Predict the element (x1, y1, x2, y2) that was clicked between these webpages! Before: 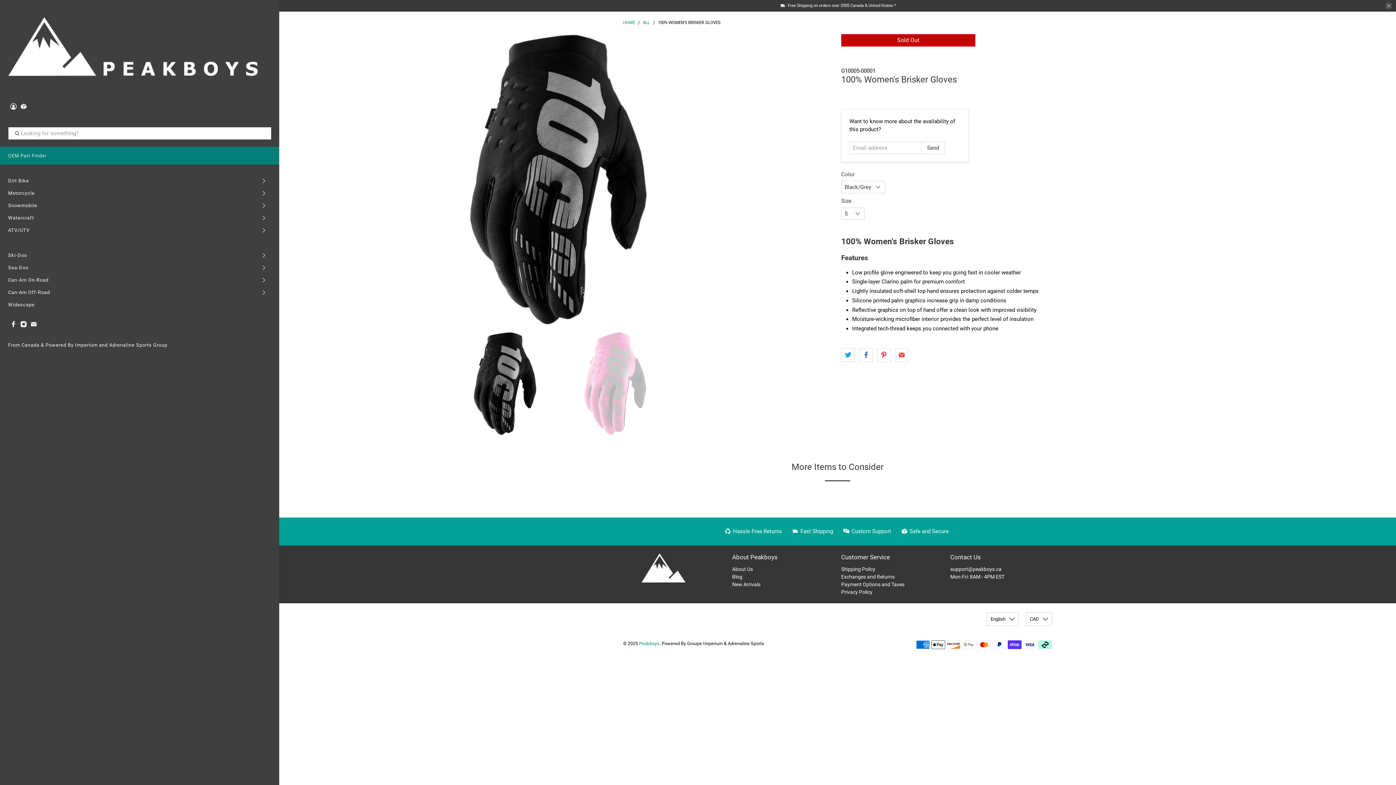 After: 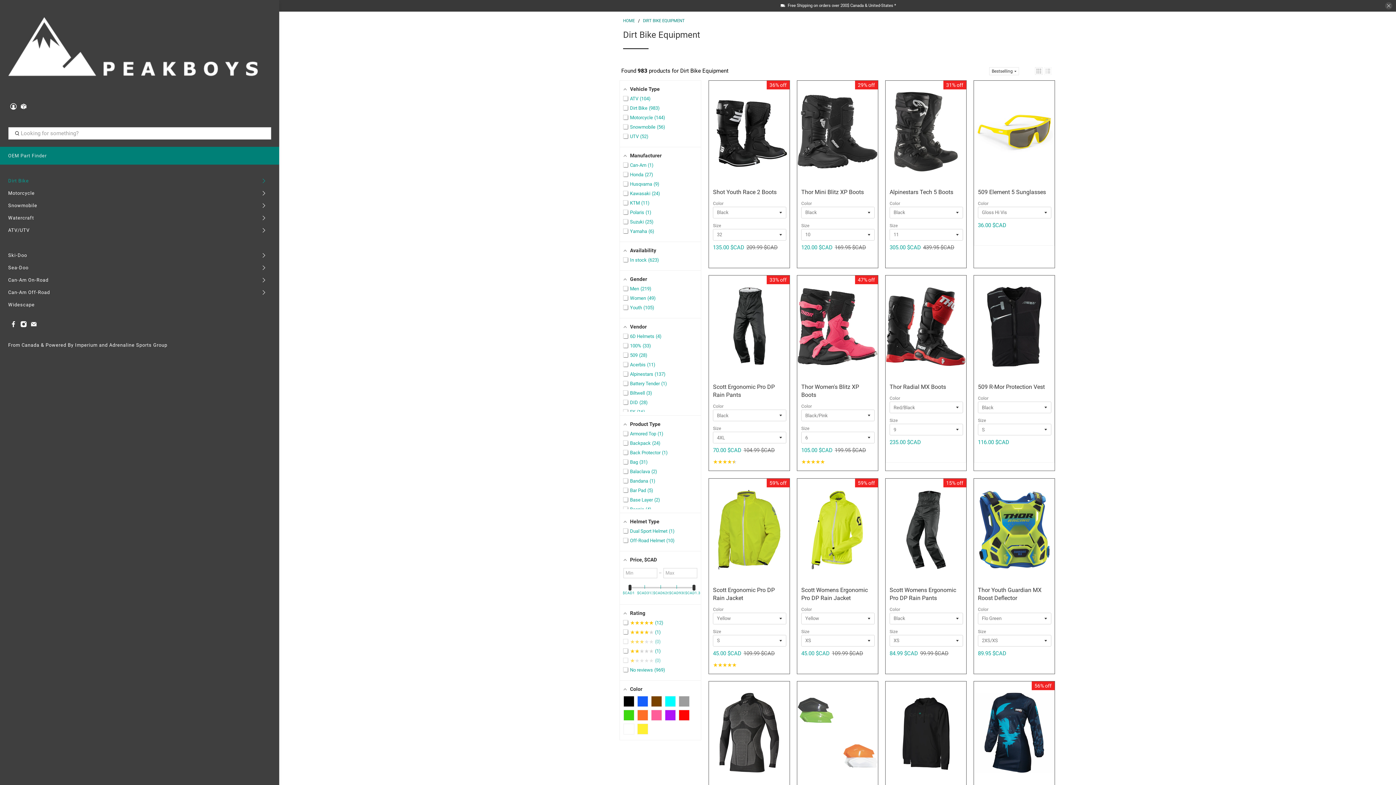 Action: label: Dirt Bike bbox: (8, 177, 271, 189)